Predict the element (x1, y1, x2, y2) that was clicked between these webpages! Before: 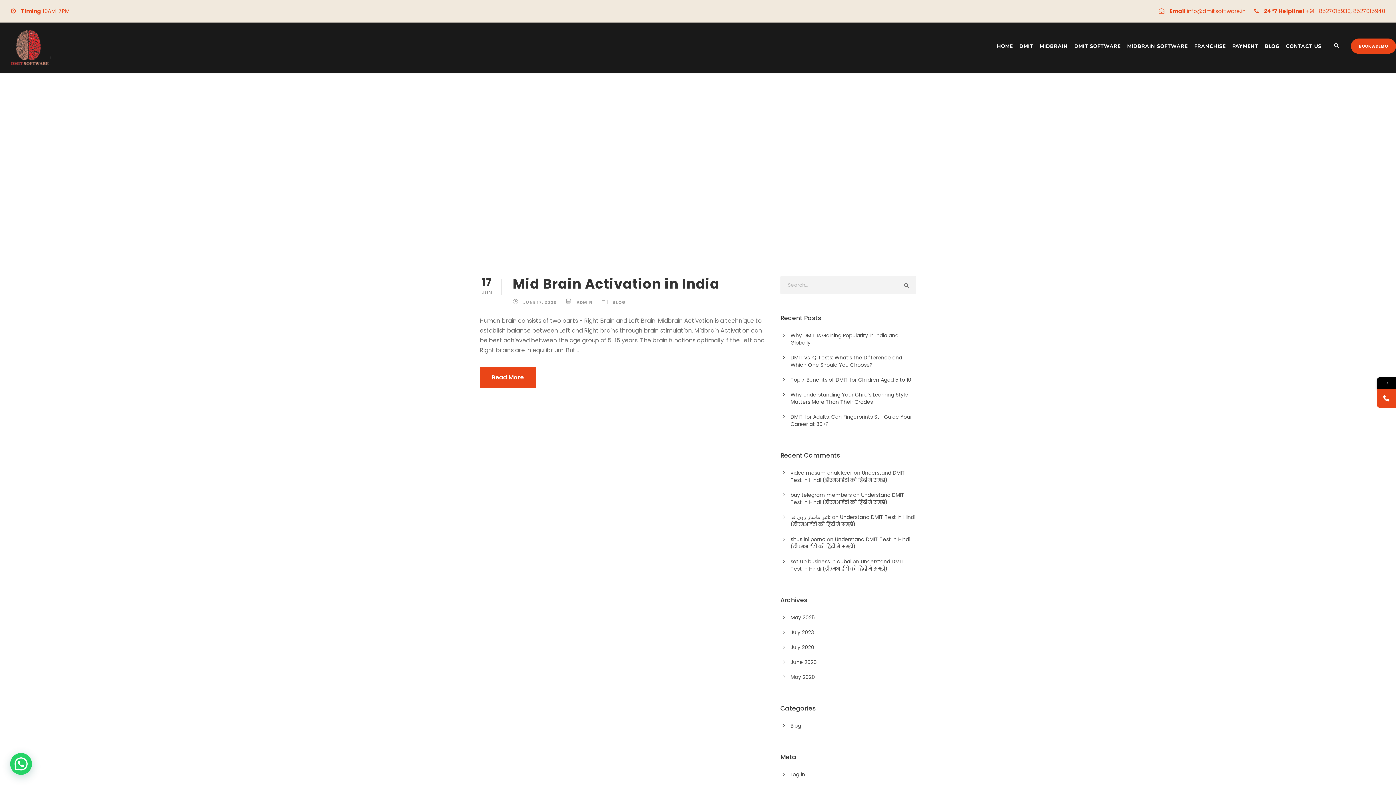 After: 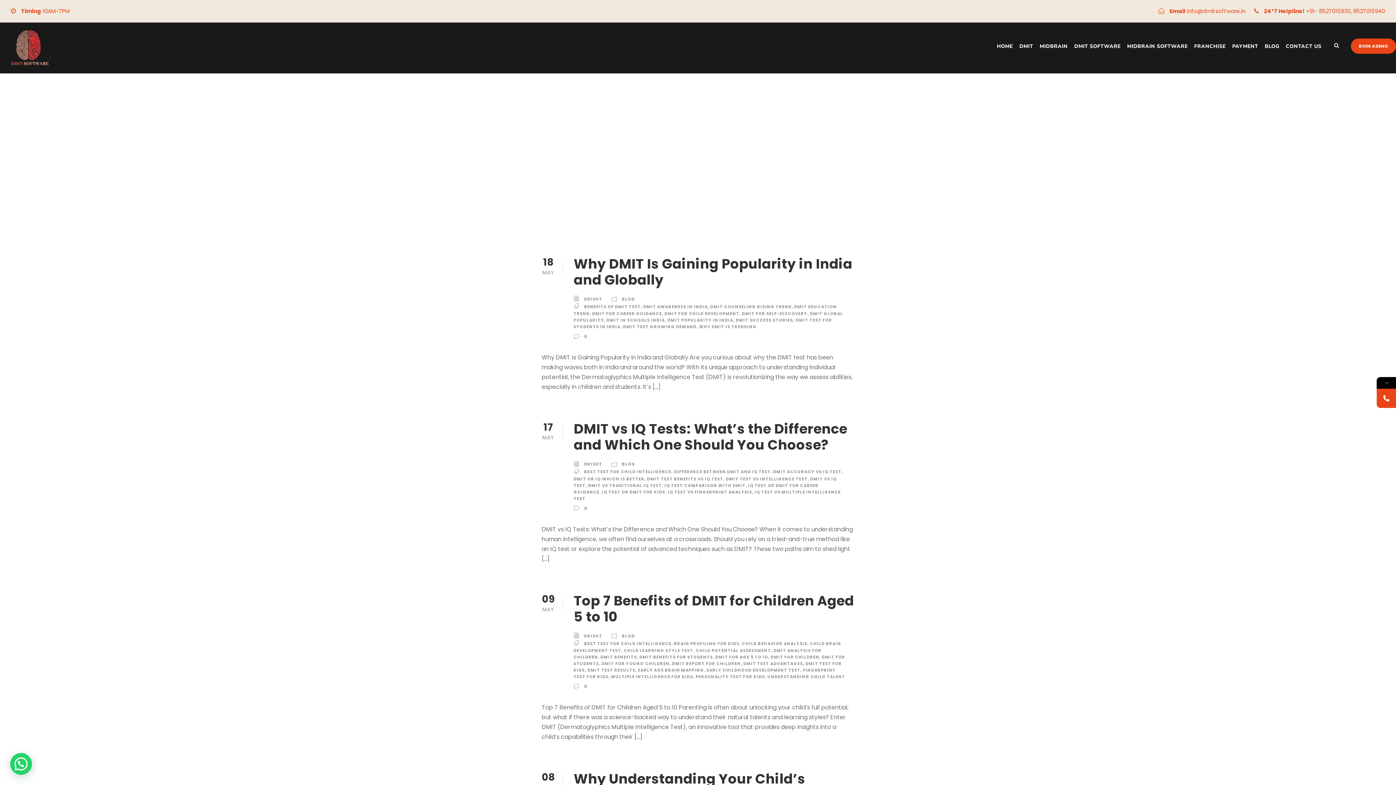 Action: label: BLOG bbox: (1265, 42, 1279, 63)